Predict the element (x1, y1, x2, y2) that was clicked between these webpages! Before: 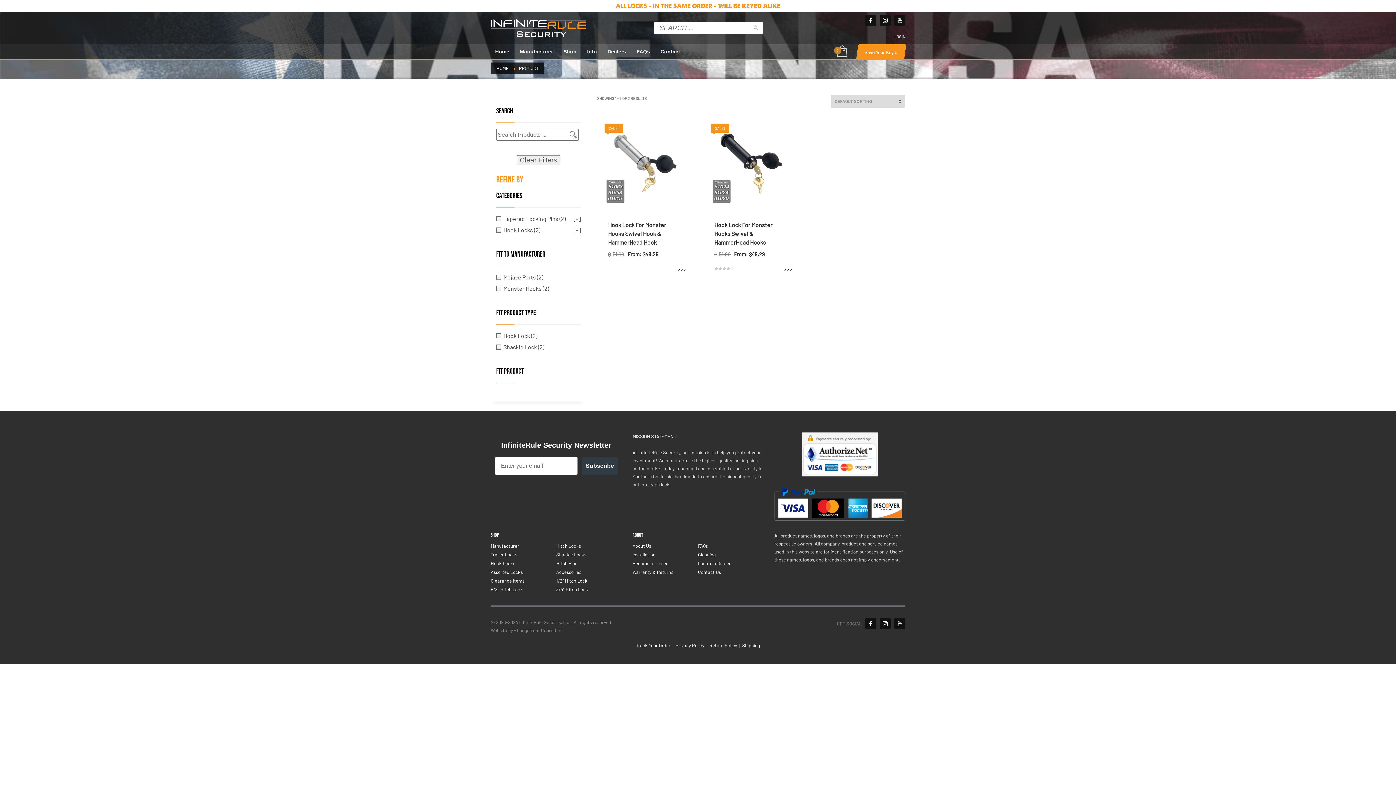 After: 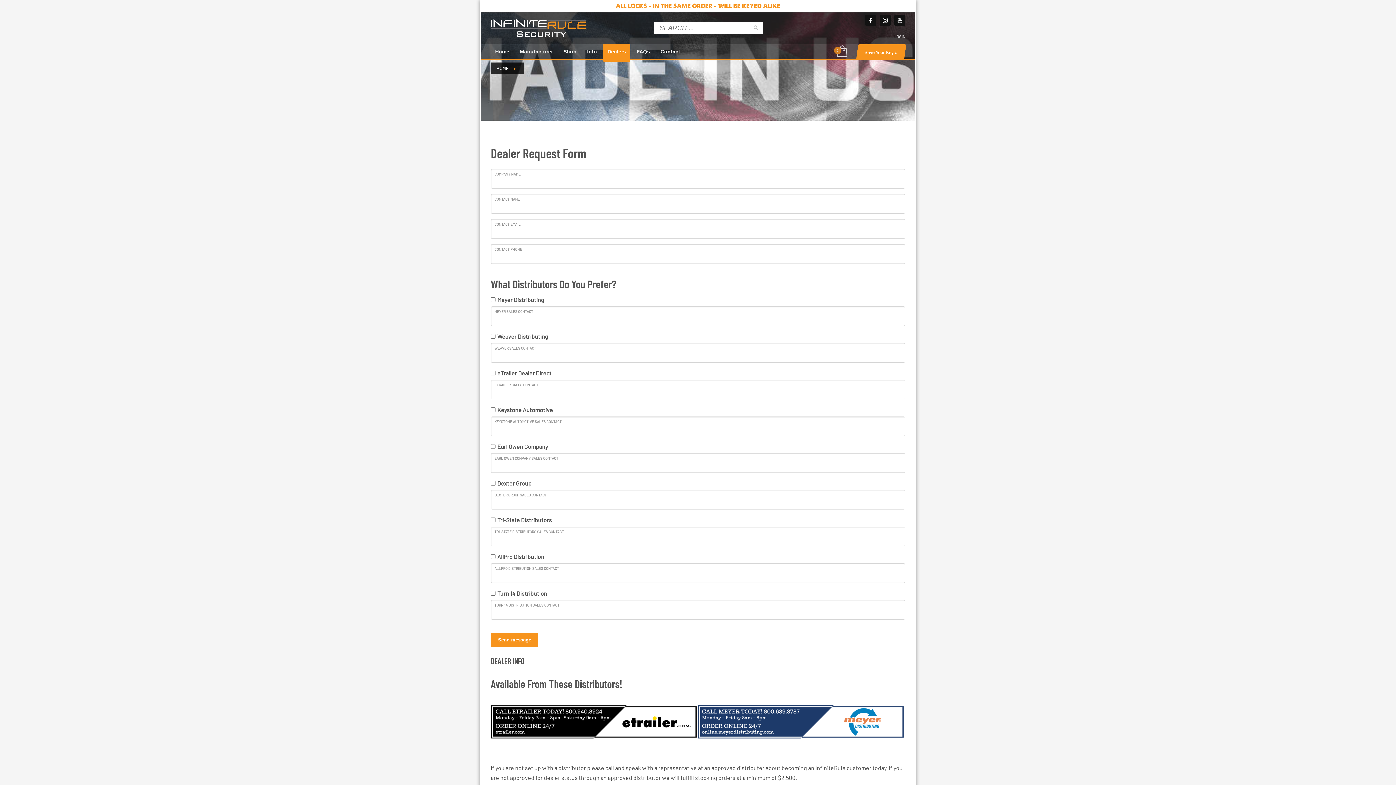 Action: bbox: (632, 560, 698, 567) label: Become a Dealer